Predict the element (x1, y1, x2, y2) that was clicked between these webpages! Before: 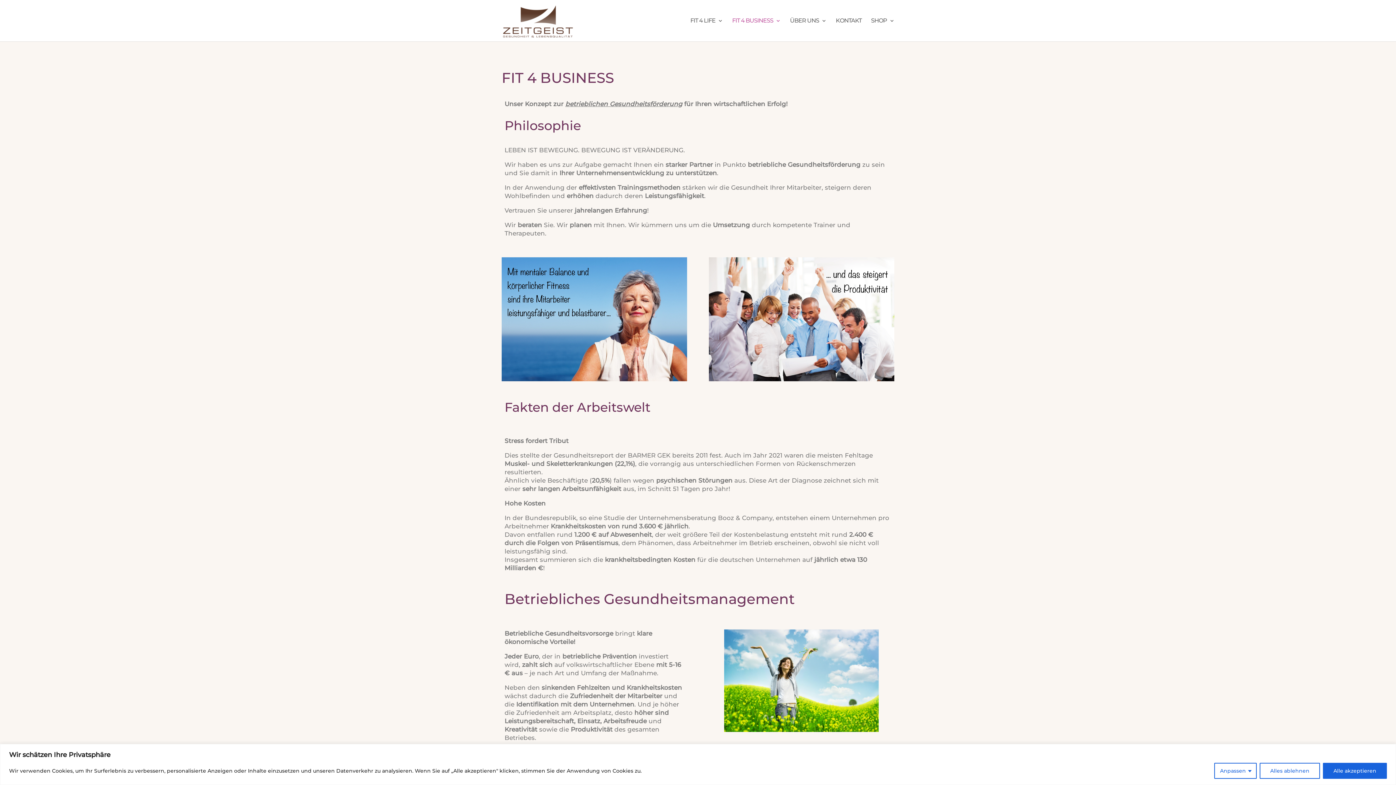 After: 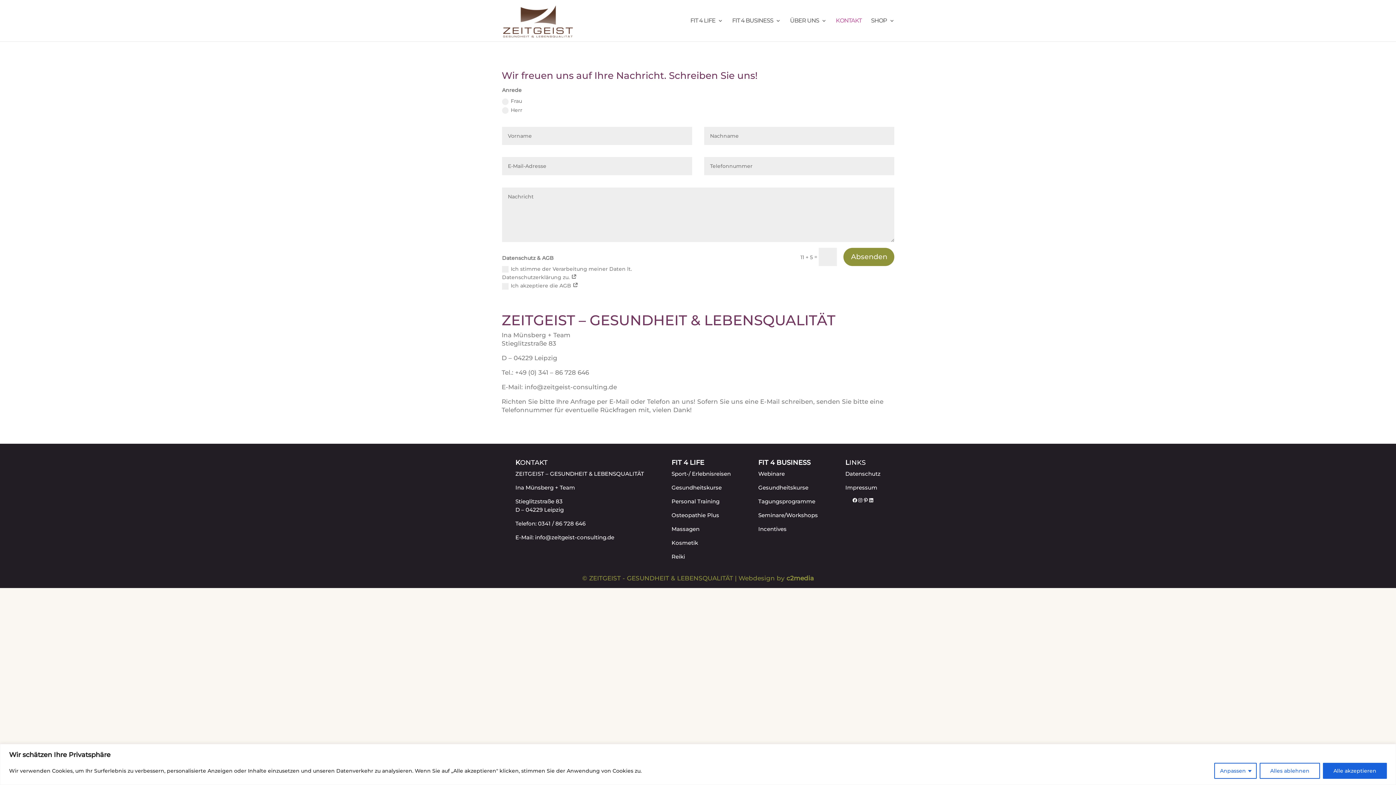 Action: label: KONTAKT bbox: (836, 18, 861, 41)